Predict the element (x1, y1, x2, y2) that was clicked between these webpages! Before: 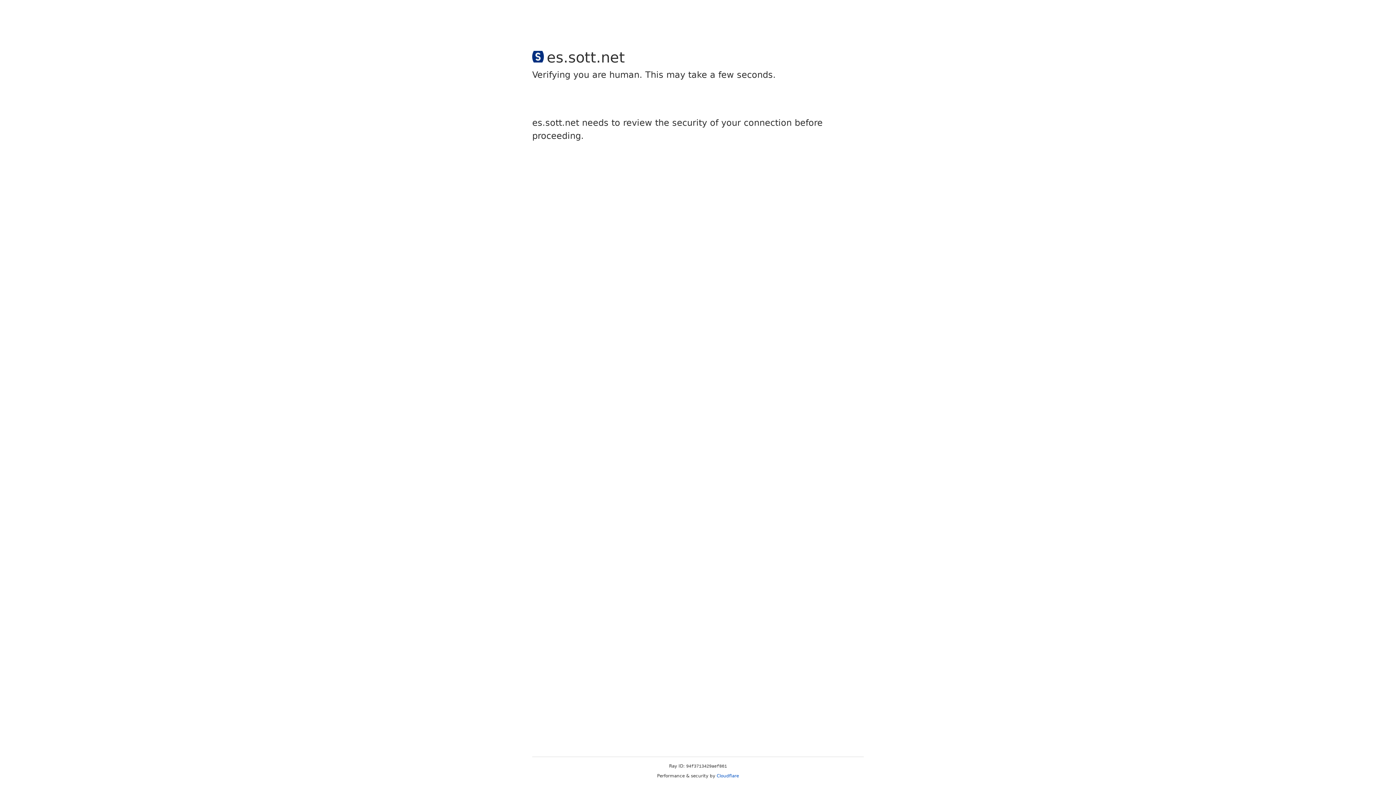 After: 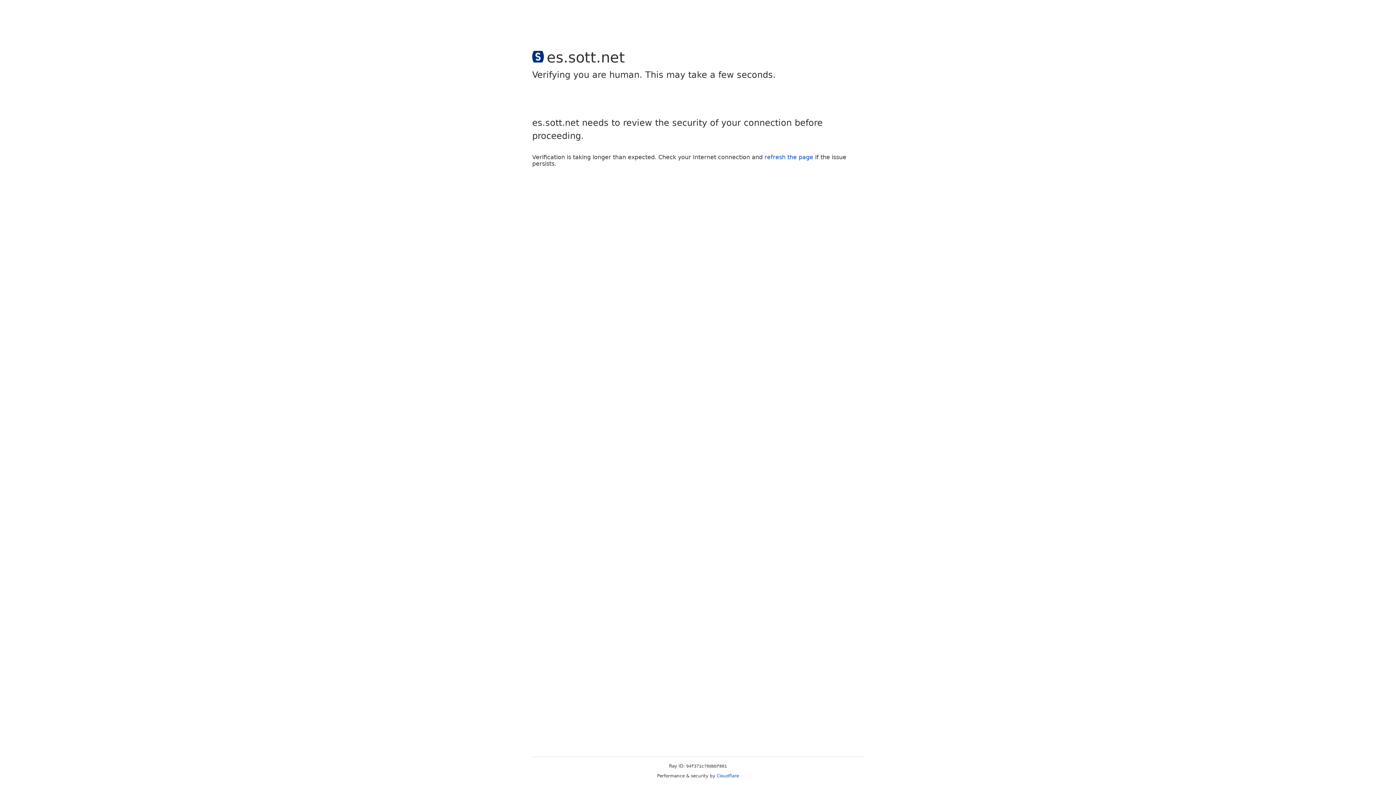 Action: label: Cloudflare bbox: (716, 773, 739, 778)